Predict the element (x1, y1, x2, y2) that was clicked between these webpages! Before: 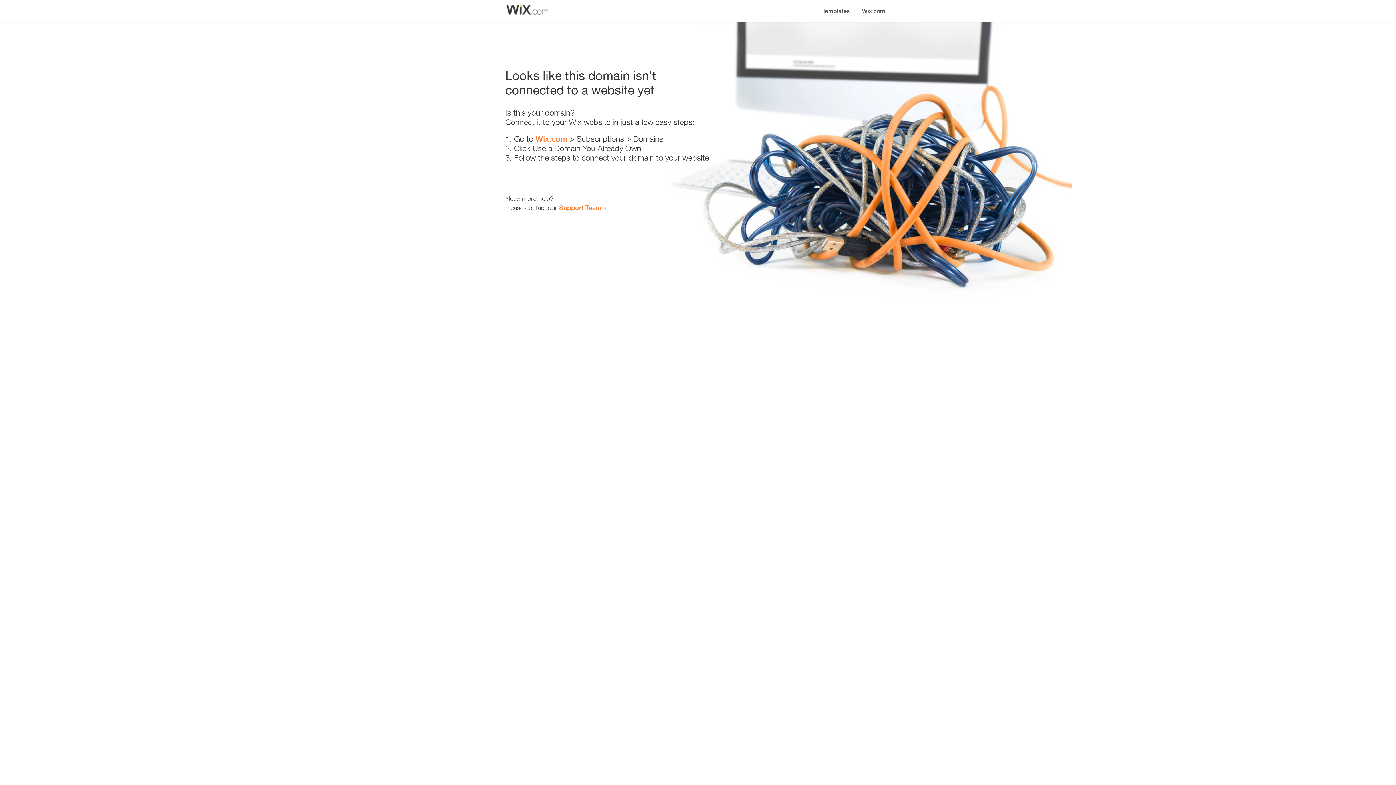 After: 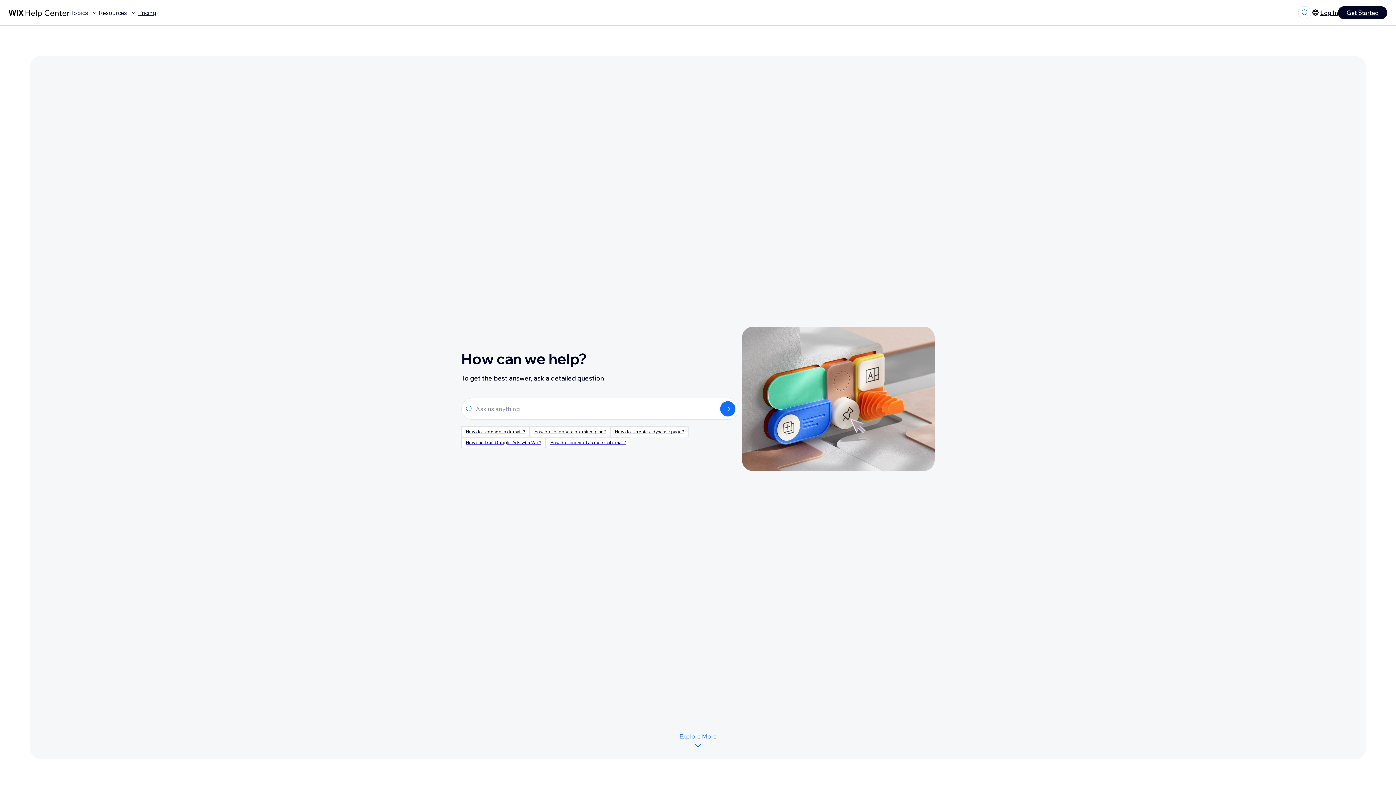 Action: bbox: (559, 203, 601, 211) label: Support Team